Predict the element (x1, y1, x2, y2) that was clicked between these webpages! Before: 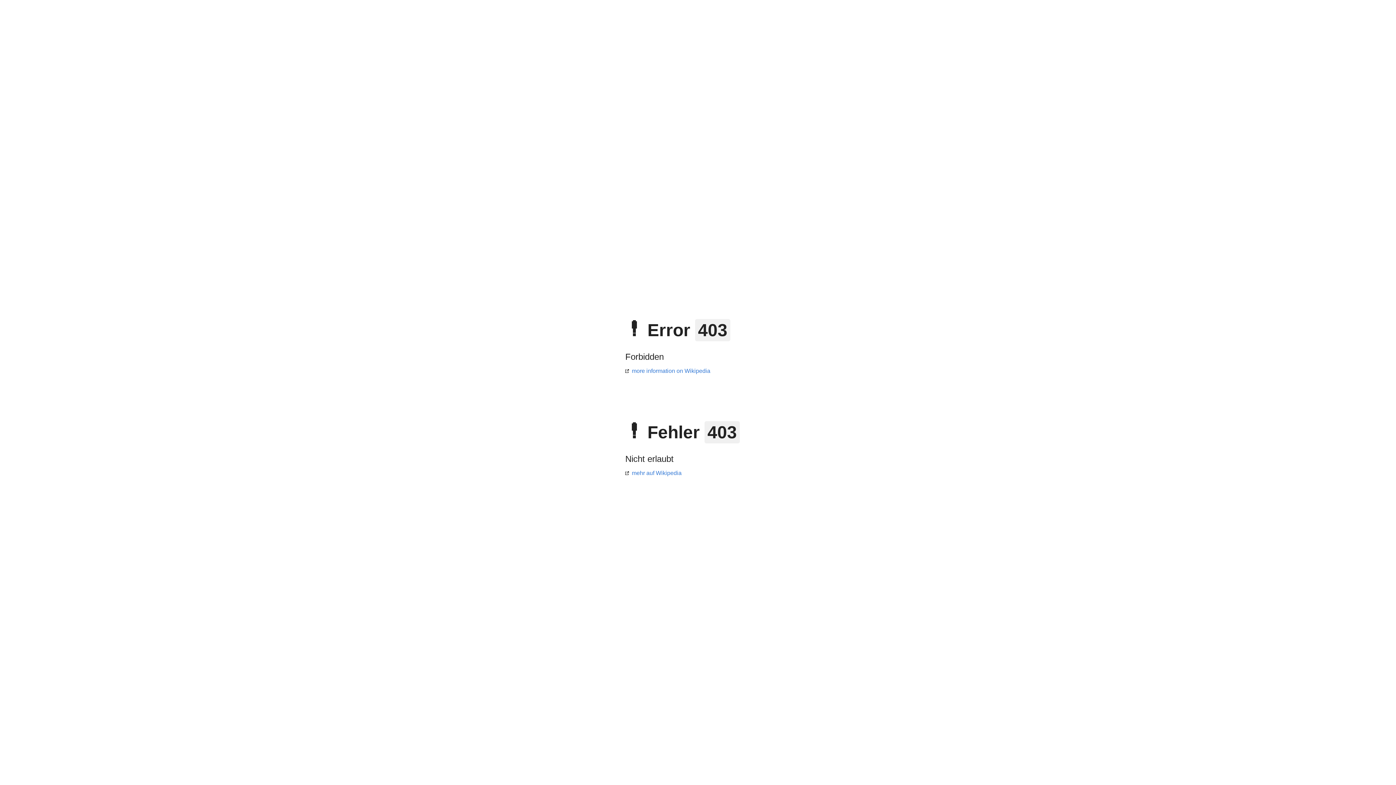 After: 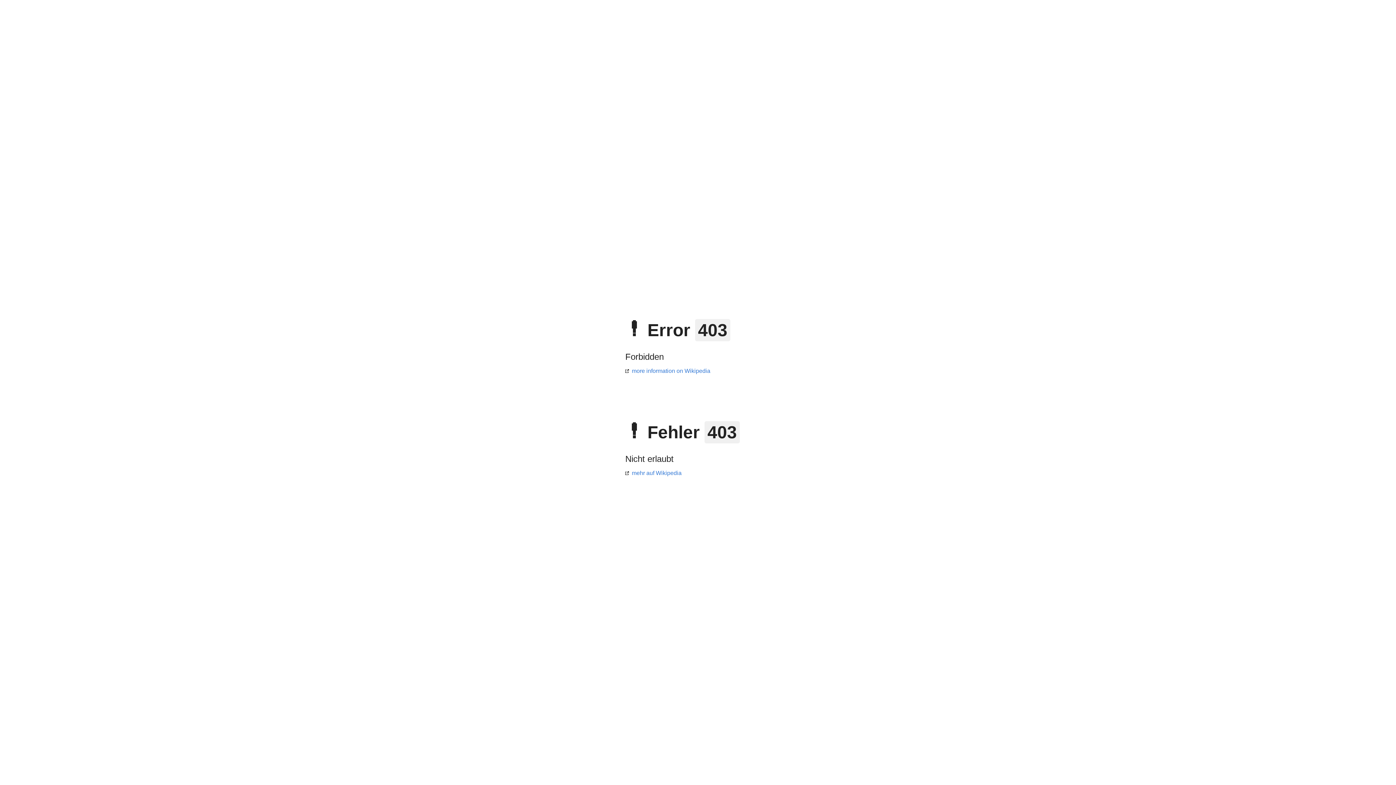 Action: bbox: (625, 368, 710, 374) label: more information on Wikipedia